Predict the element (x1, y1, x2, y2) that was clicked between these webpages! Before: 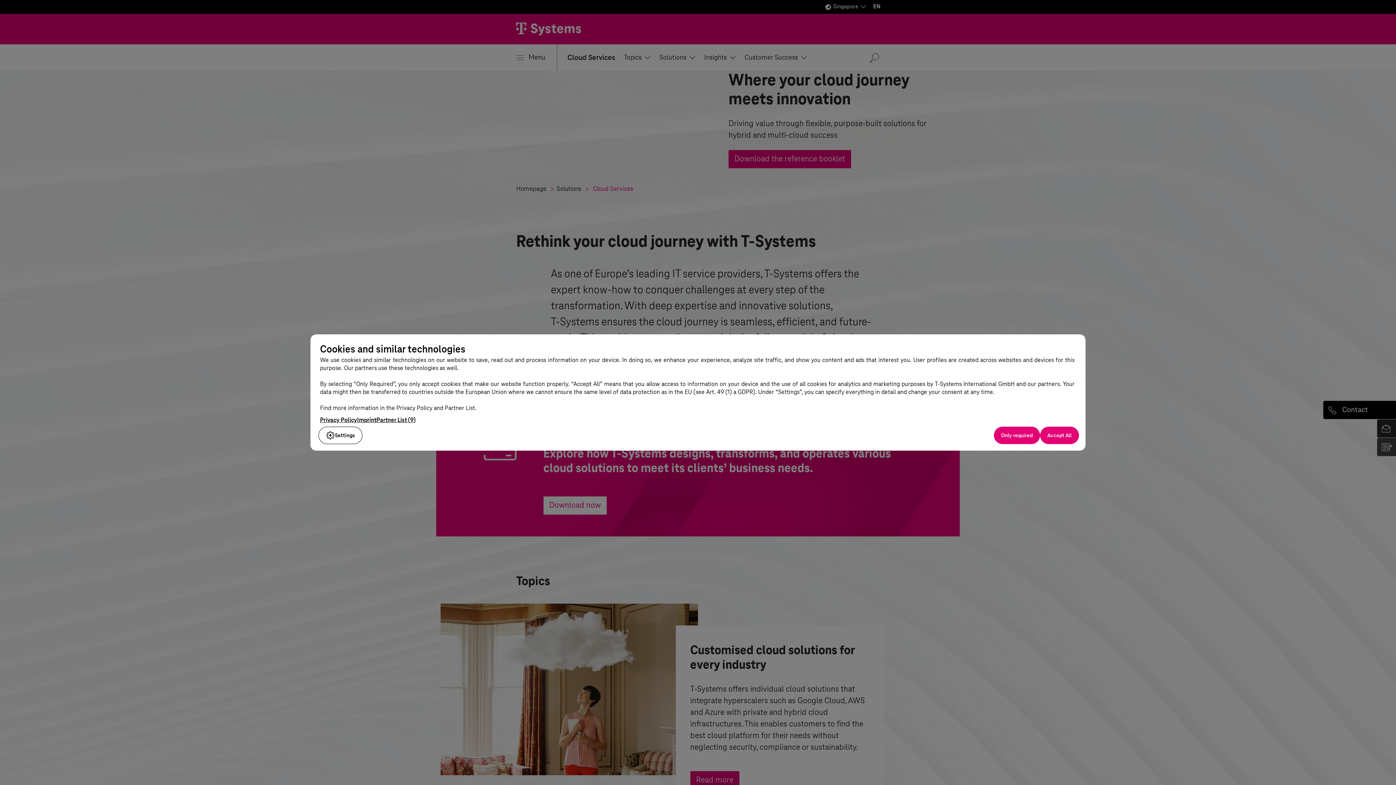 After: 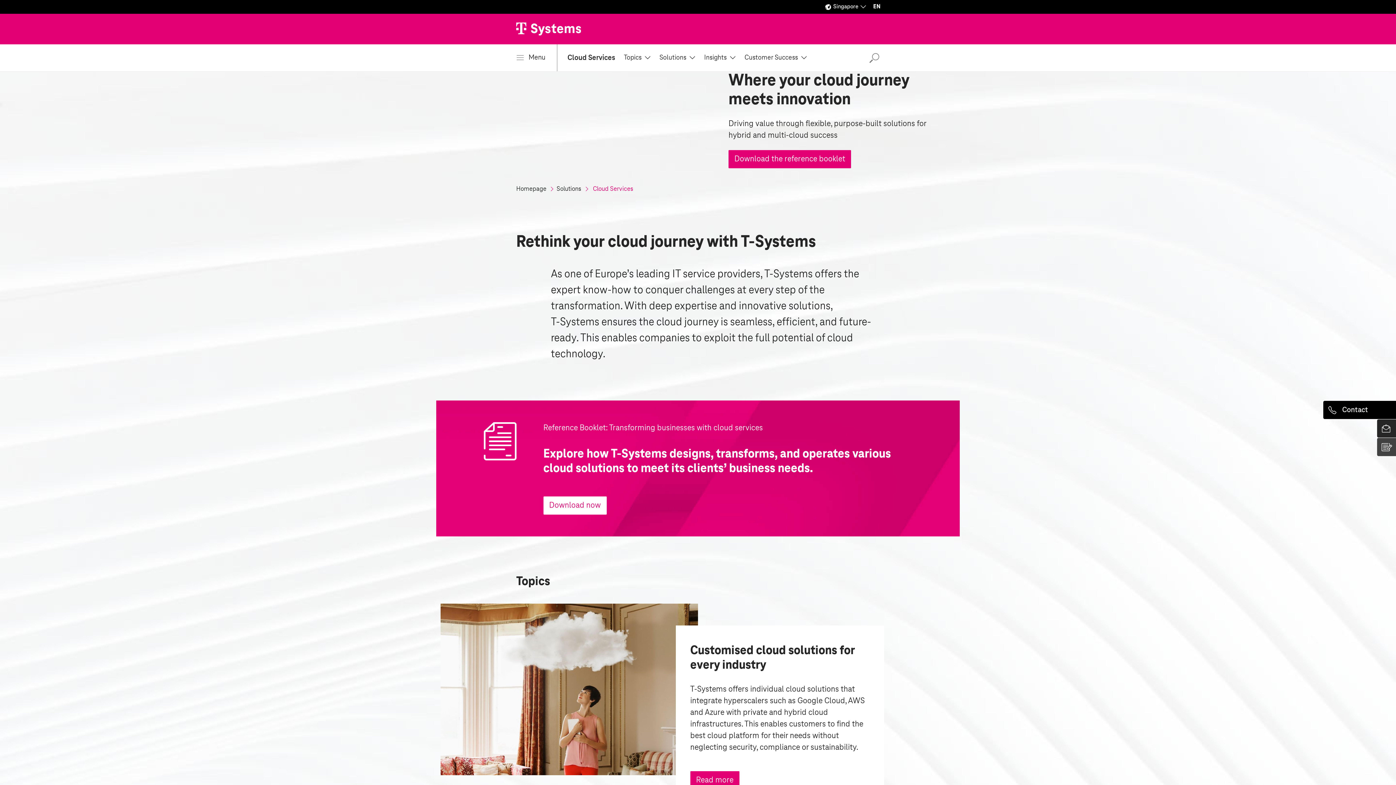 Action: label: Accept All bbox: (1038, 426, 1079, 444)